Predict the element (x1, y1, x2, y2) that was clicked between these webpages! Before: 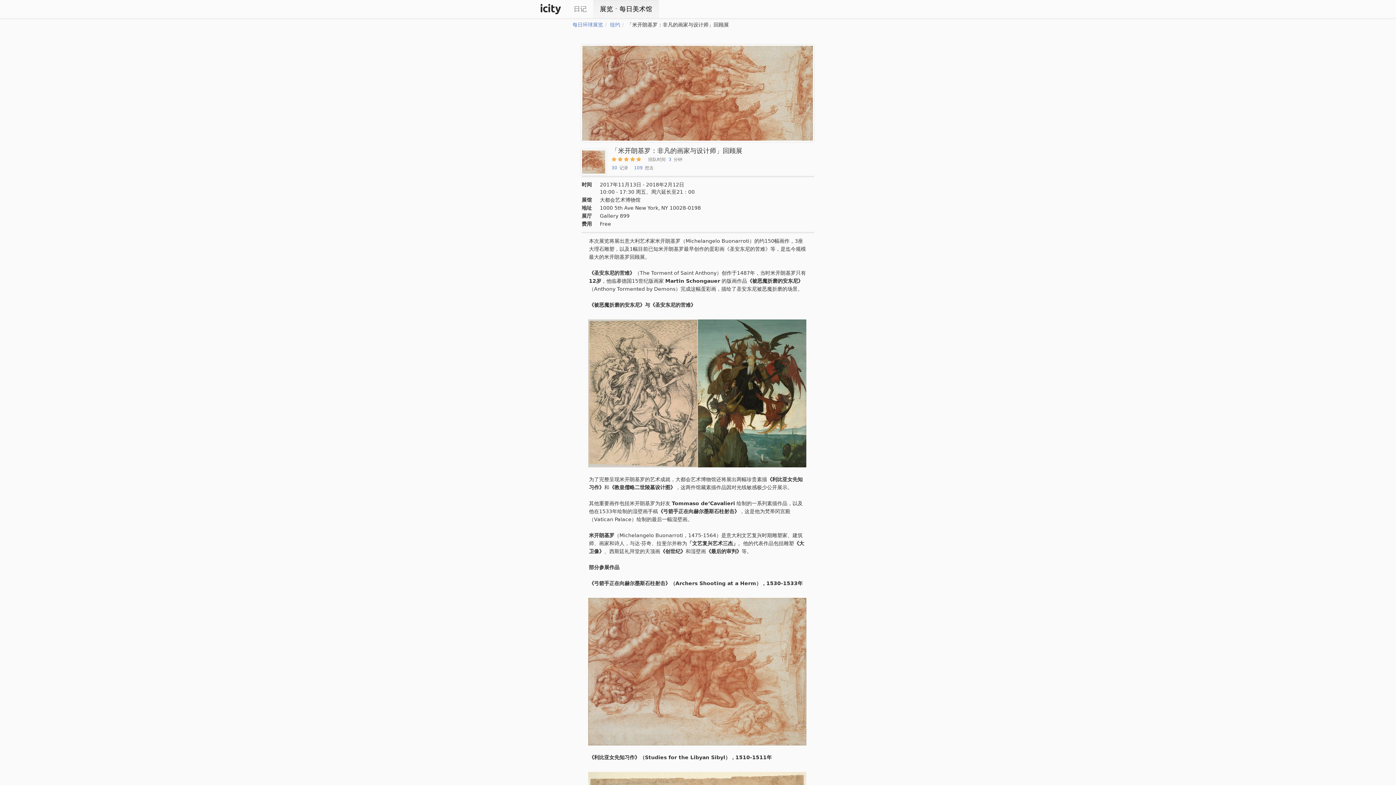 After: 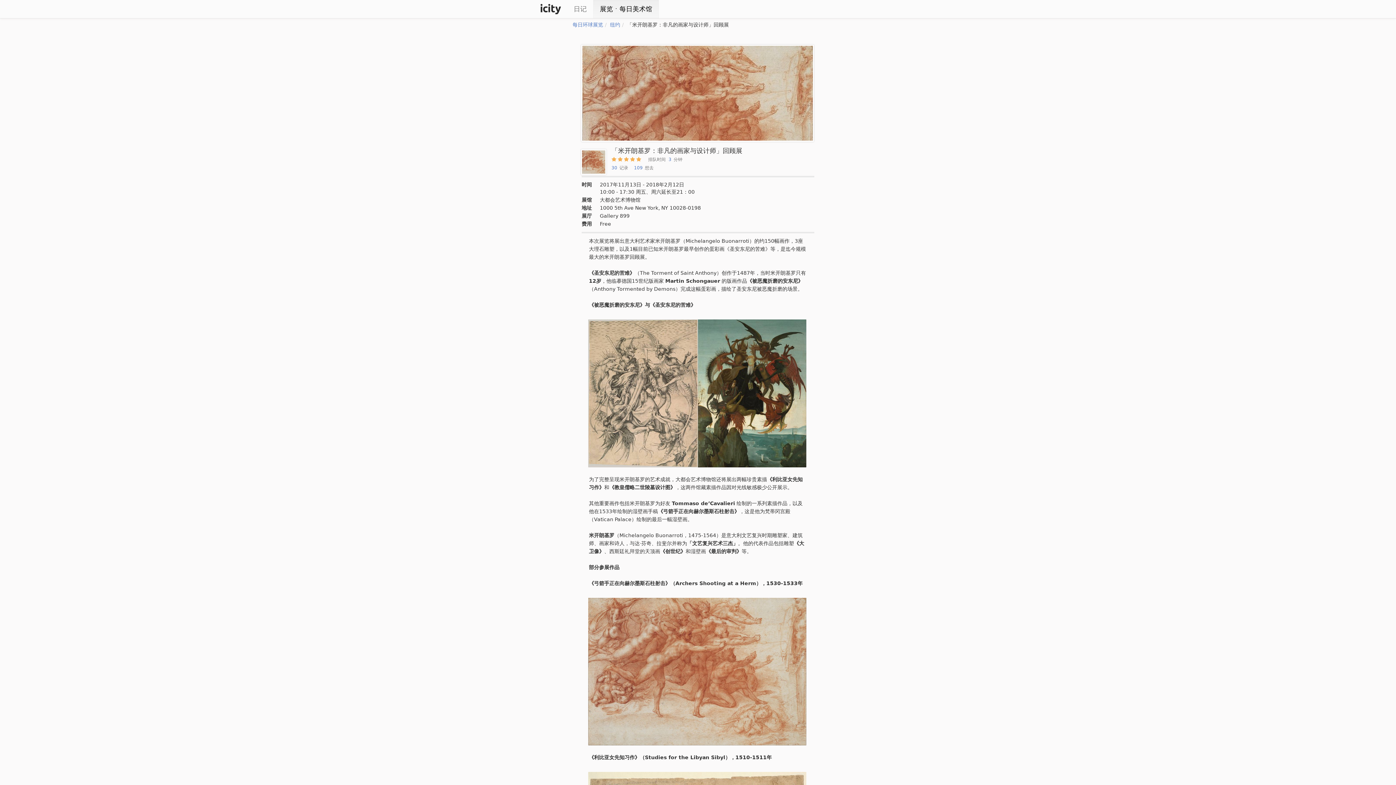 Action: bbox: (589, 667, 806, 673)